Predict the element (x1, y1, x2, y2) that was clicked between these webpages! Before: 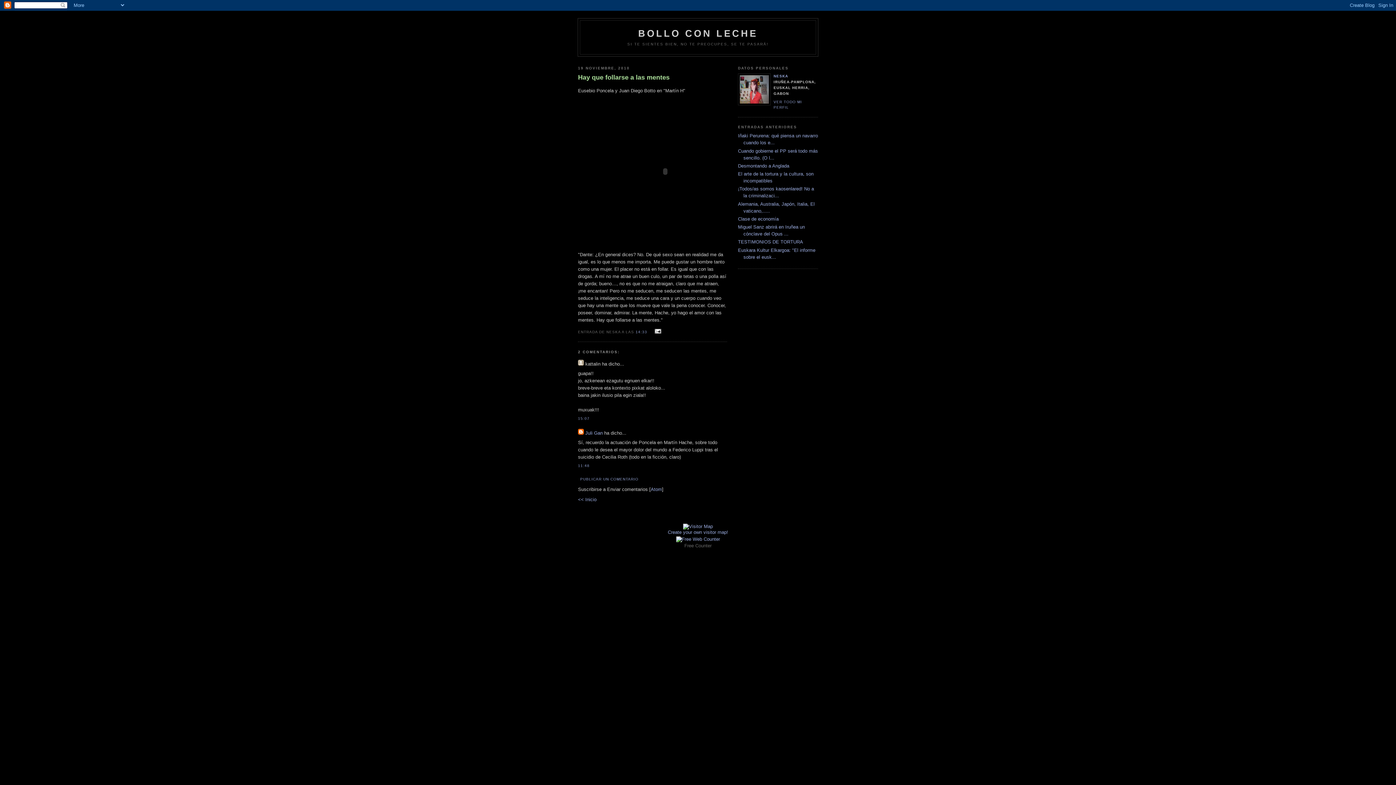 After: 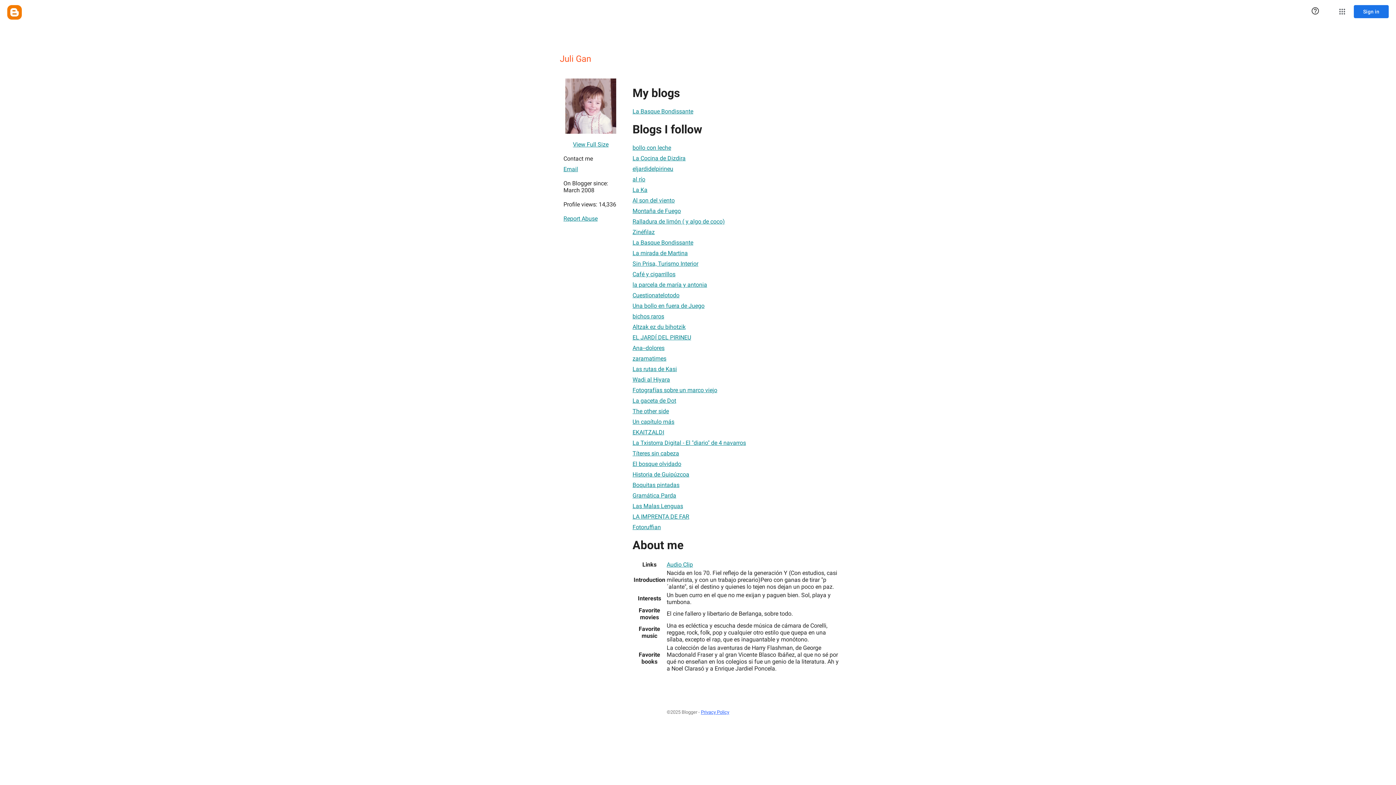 Action: label: Juli Gan bbox: (585, 430, 602, 435)